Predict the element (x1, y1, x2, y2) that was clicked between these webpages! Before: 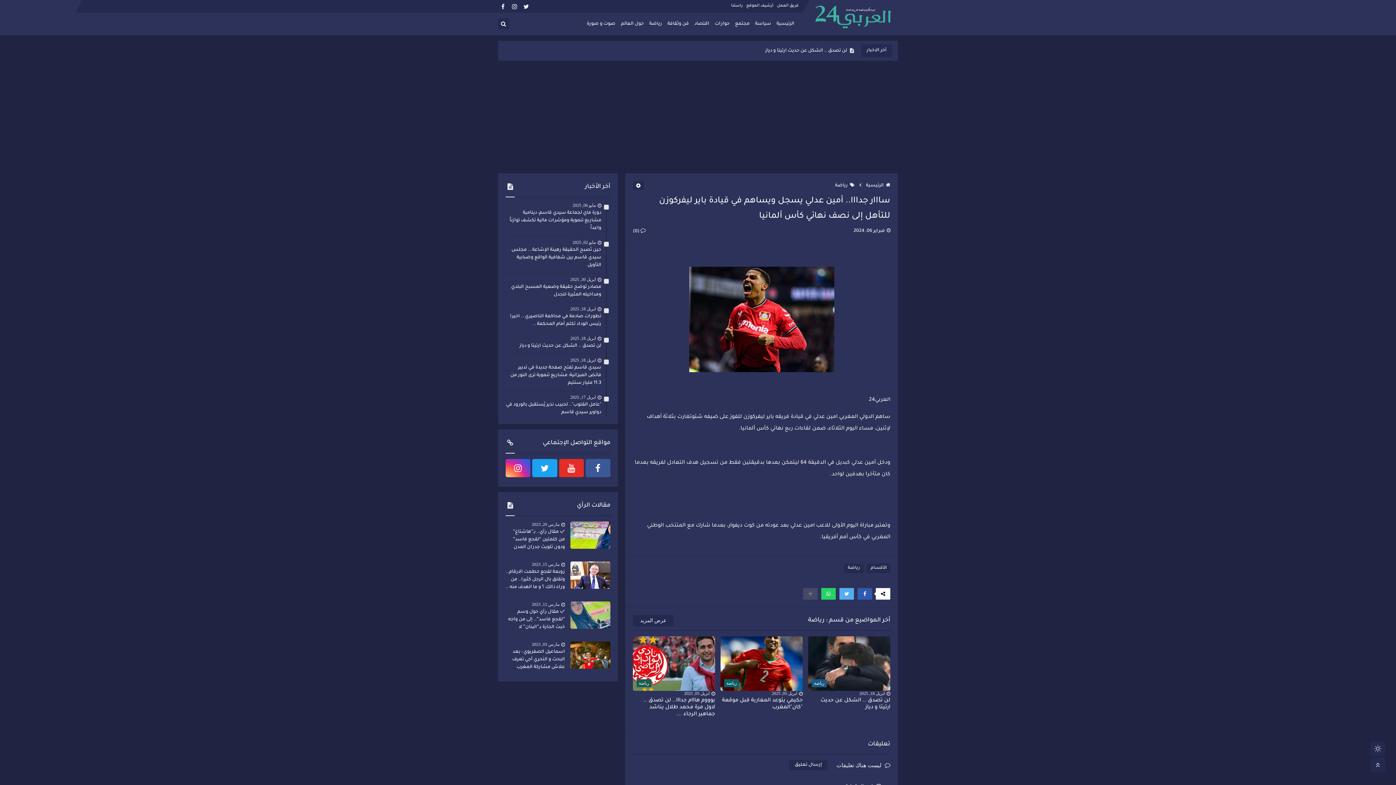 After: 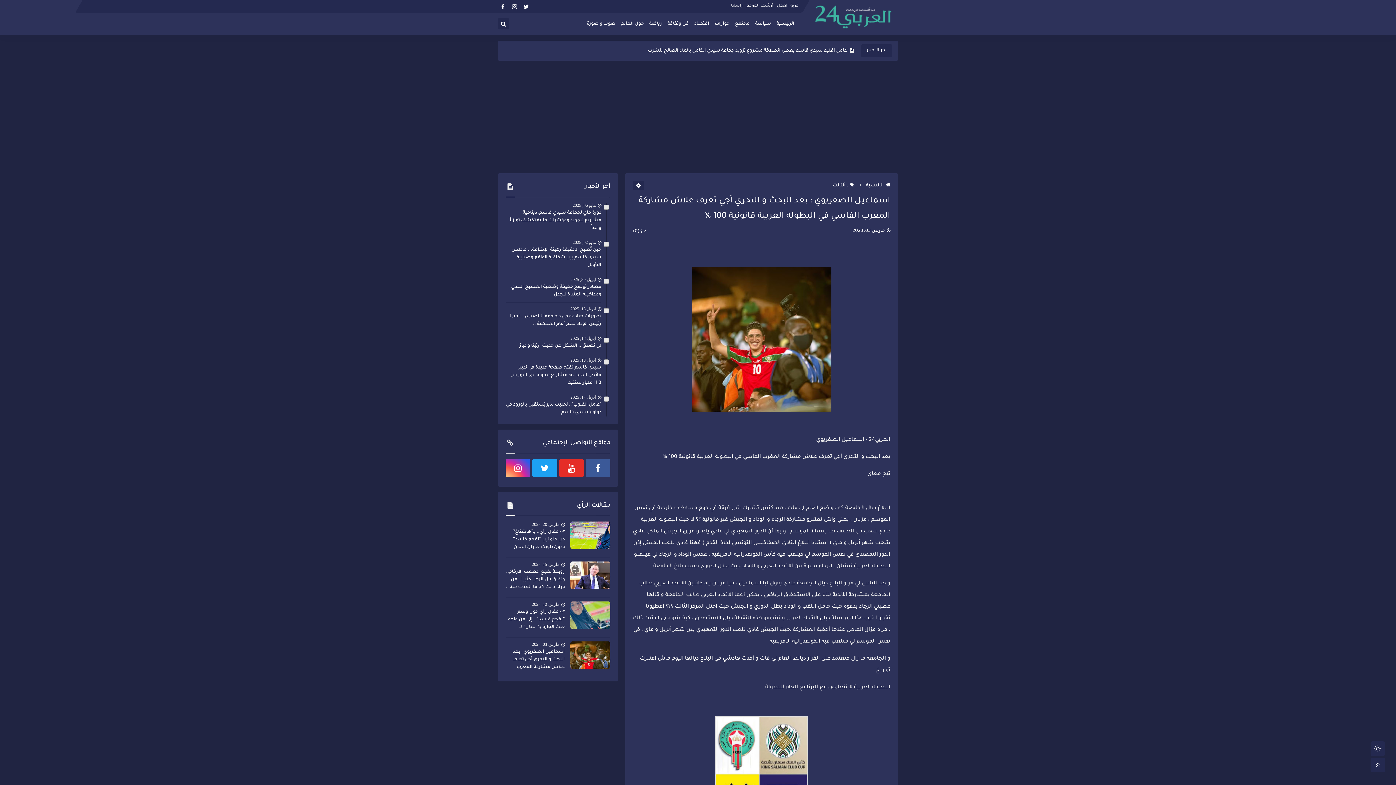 Action: bbox: (570, 641, 610, 669)